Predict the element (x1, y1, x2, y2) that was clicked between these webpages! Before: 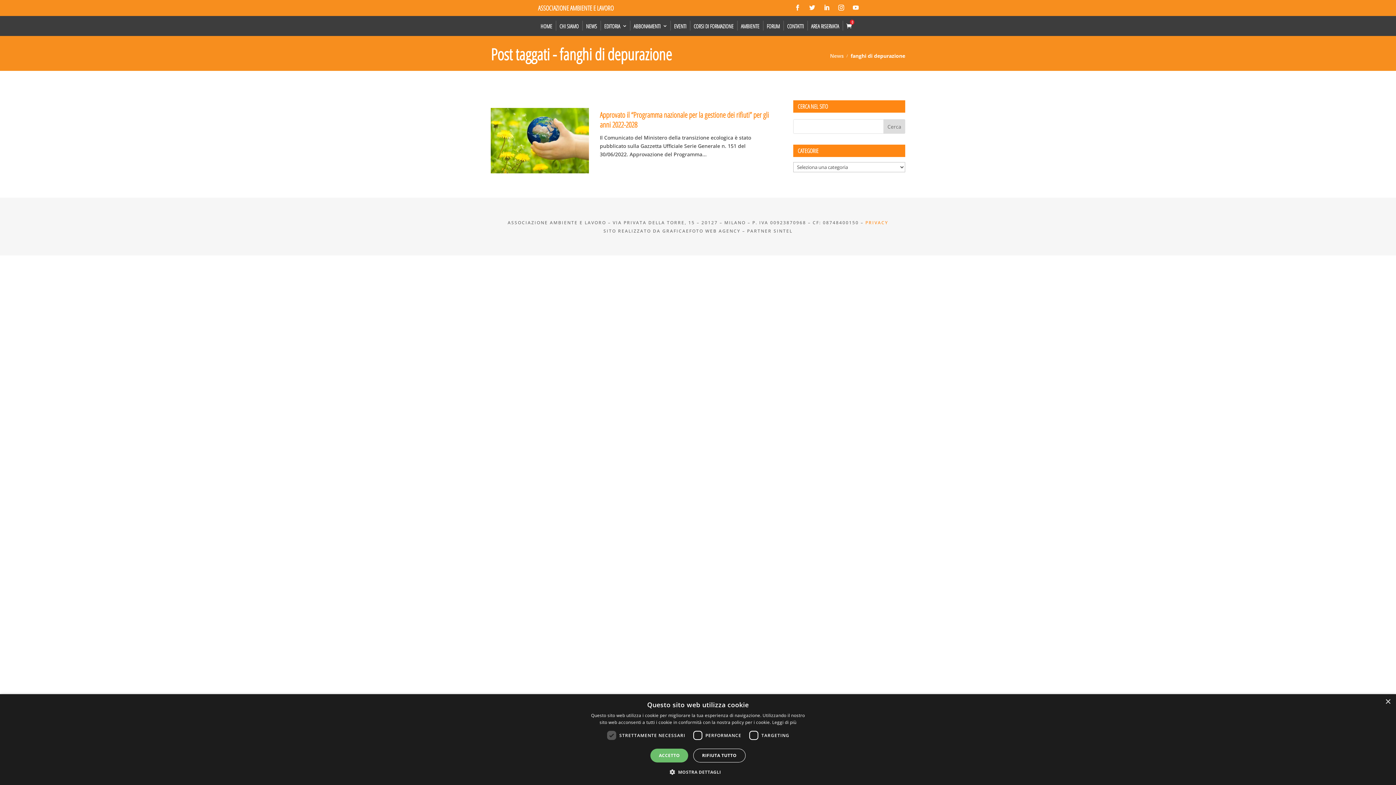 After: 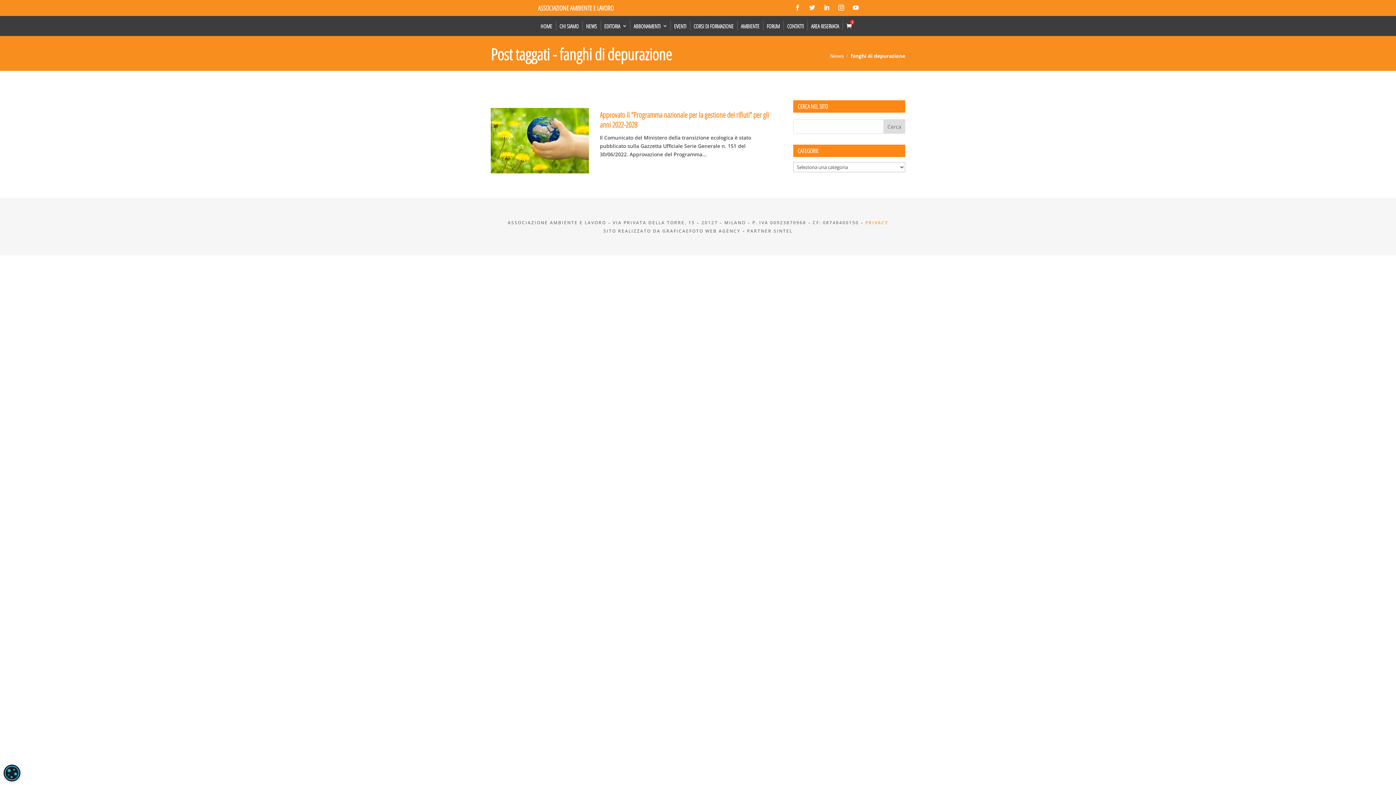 Action: label: Close bbox: (1385, 699, 1390, 705)